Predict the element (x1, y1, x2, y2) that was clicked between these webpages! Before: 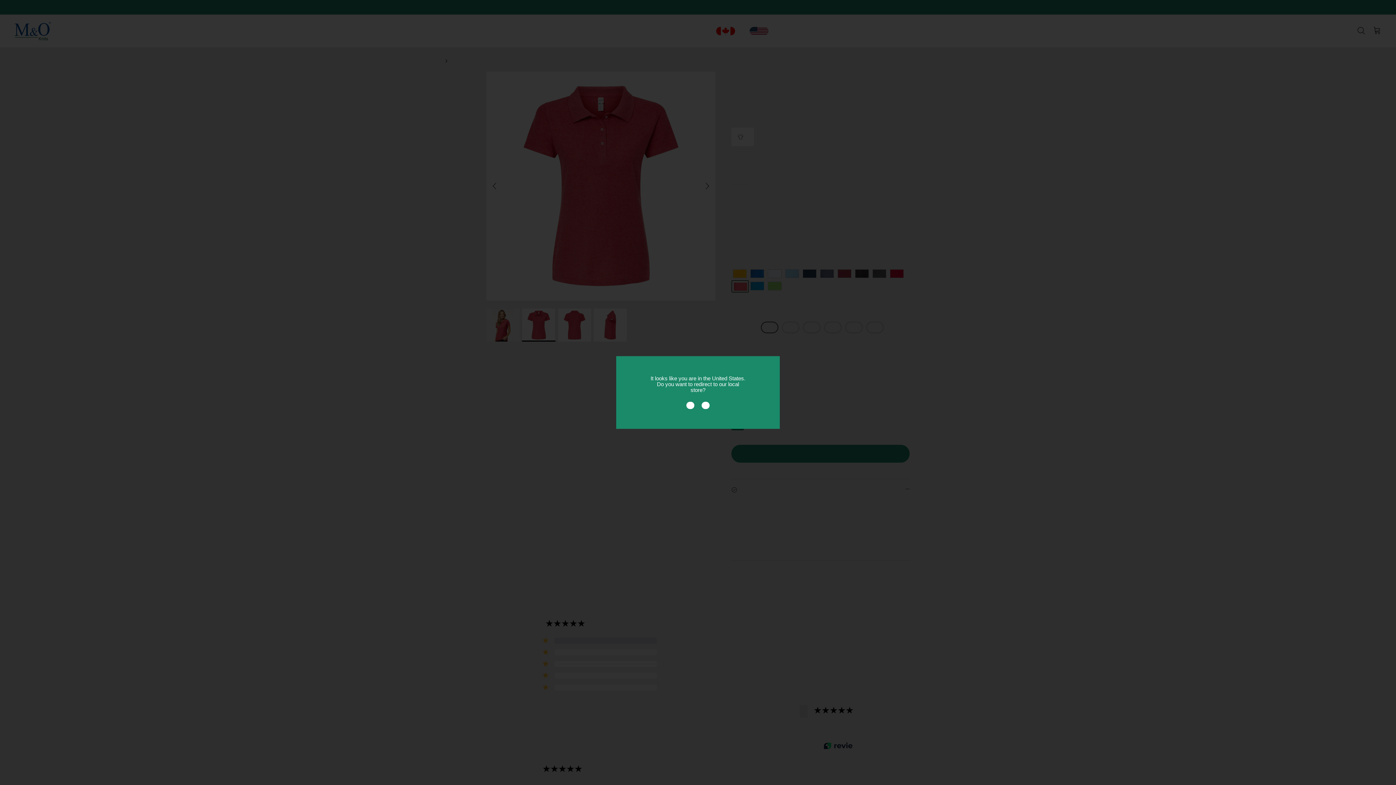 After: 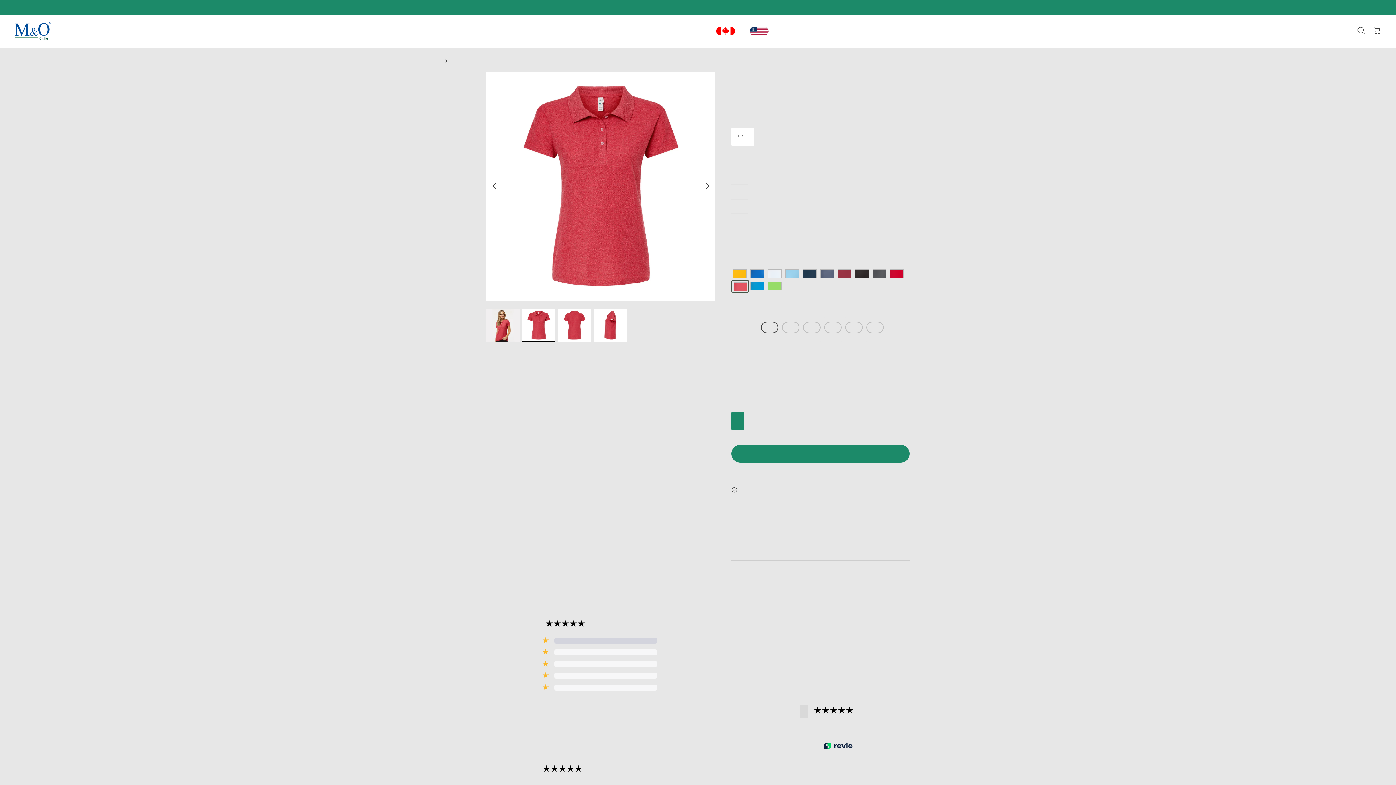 Action: bbox: (701, 401, 709, 409) label: No, stay in Mexico